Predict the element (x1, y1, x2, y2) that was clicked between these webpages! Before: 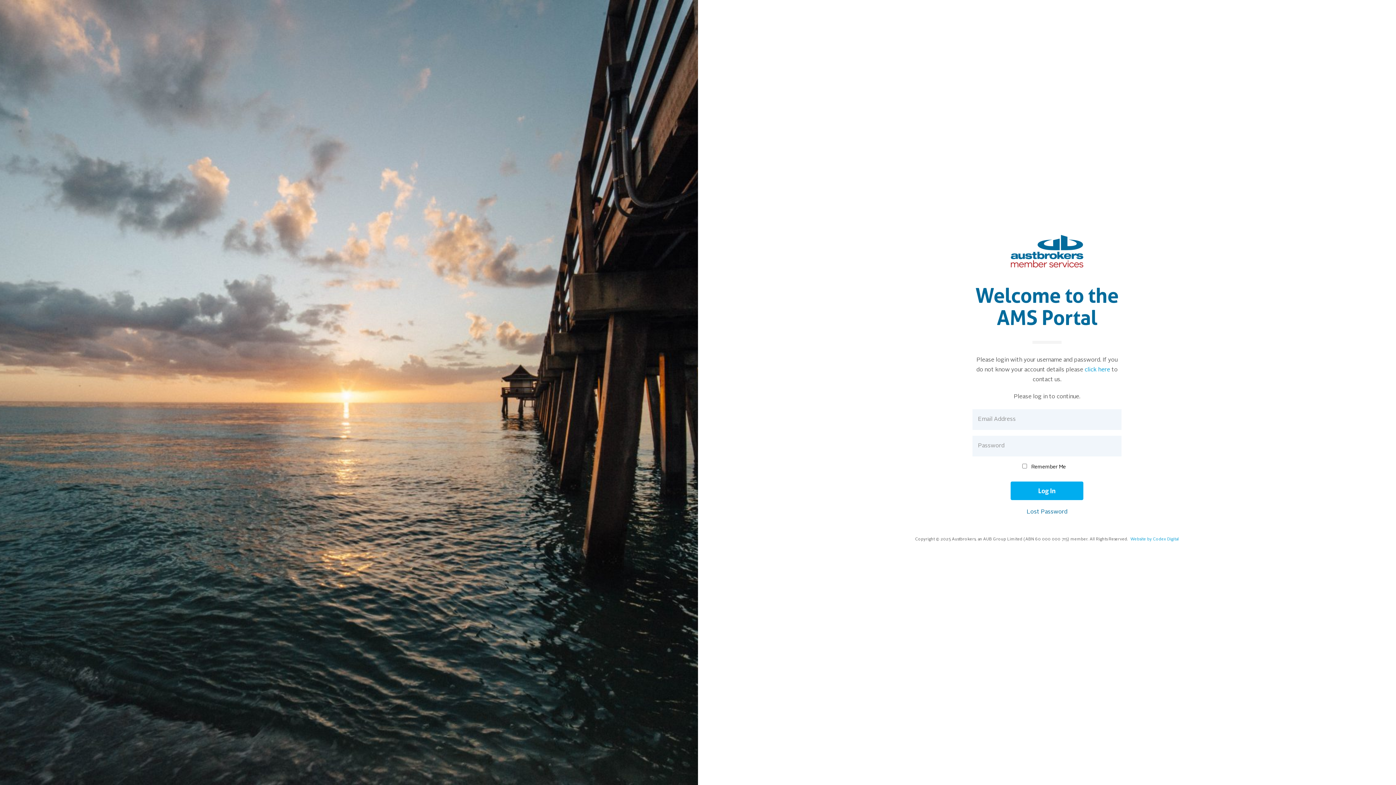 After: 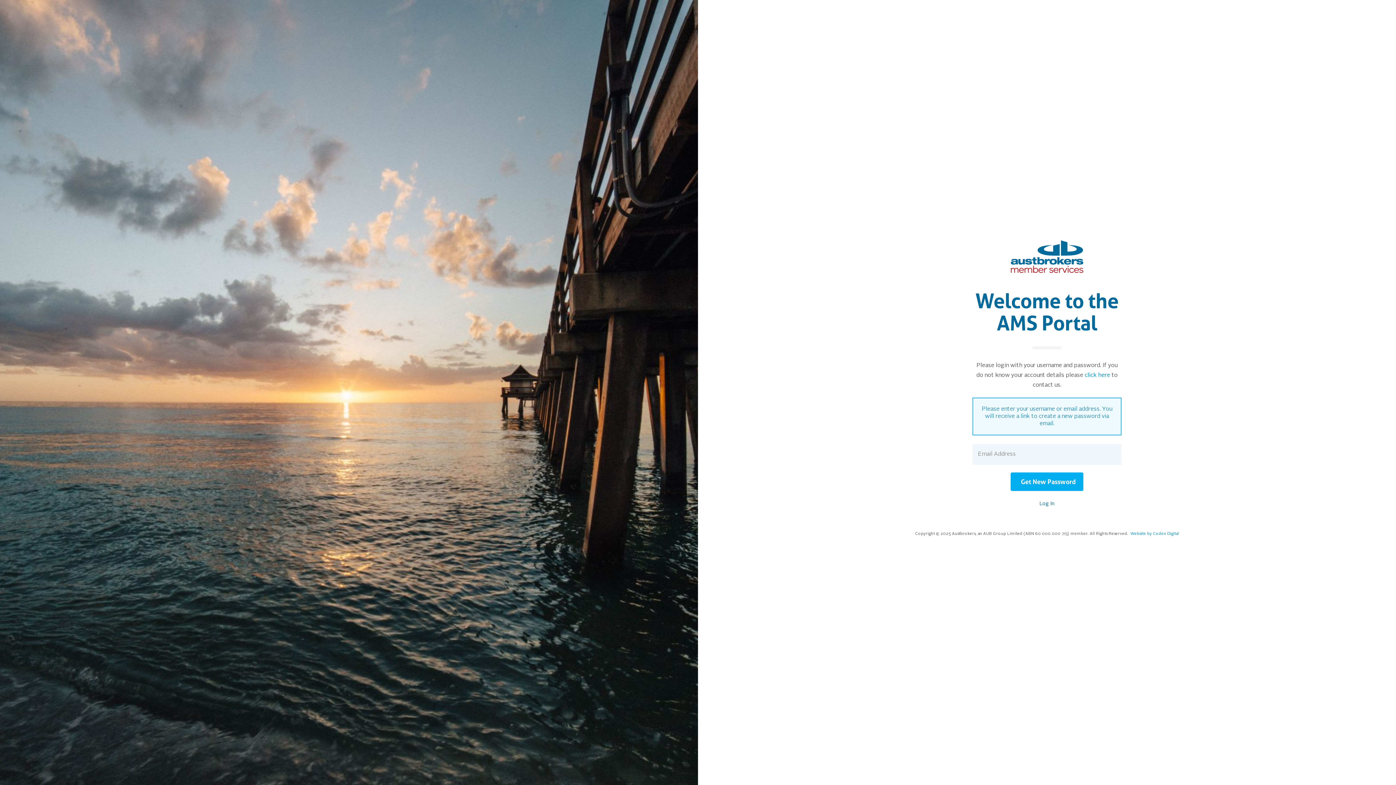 Action: label: Lost Password bbox: (1026, 509, 1067, 515)